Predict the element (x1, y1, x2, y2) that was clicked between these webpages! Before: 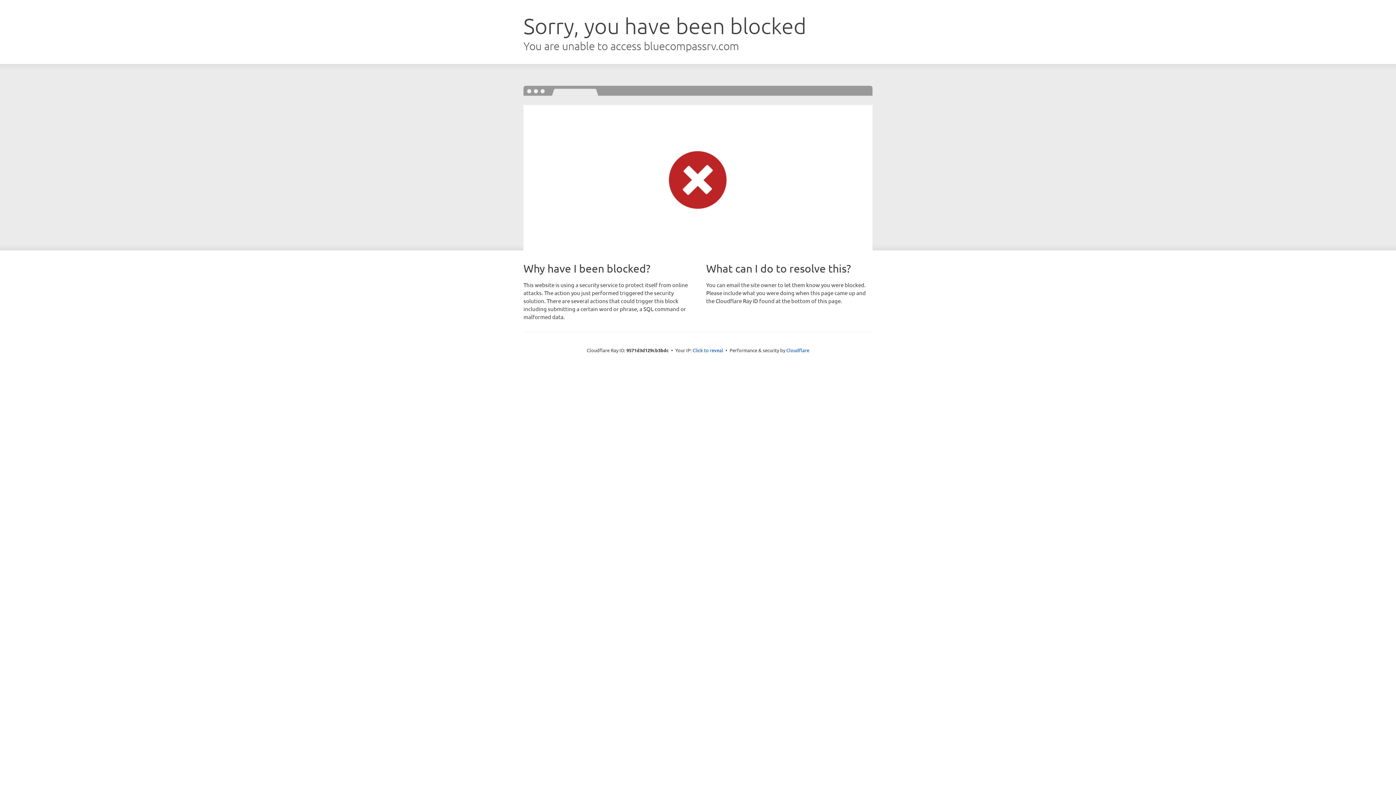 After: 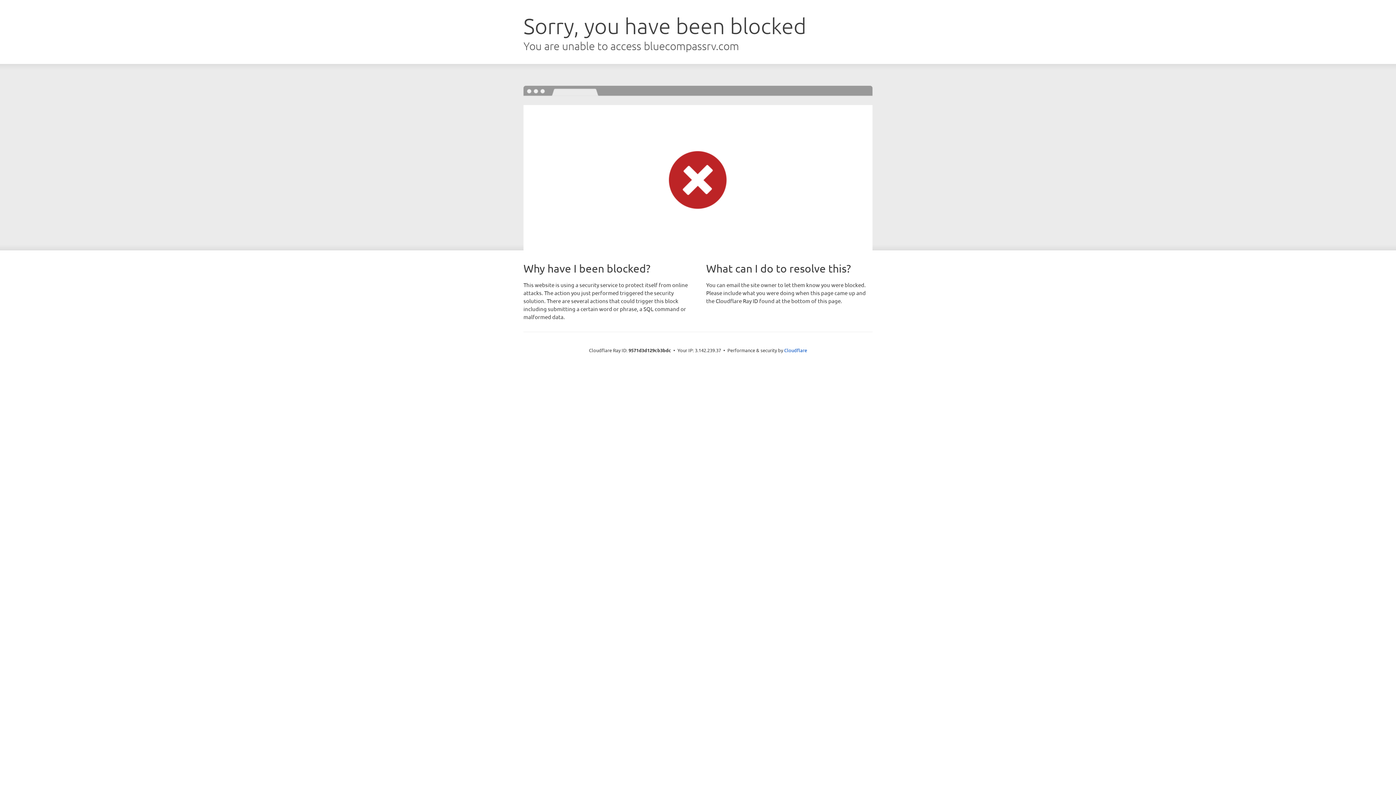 Action: bbox: (692, 346, 723, 353) label: Click to reveal